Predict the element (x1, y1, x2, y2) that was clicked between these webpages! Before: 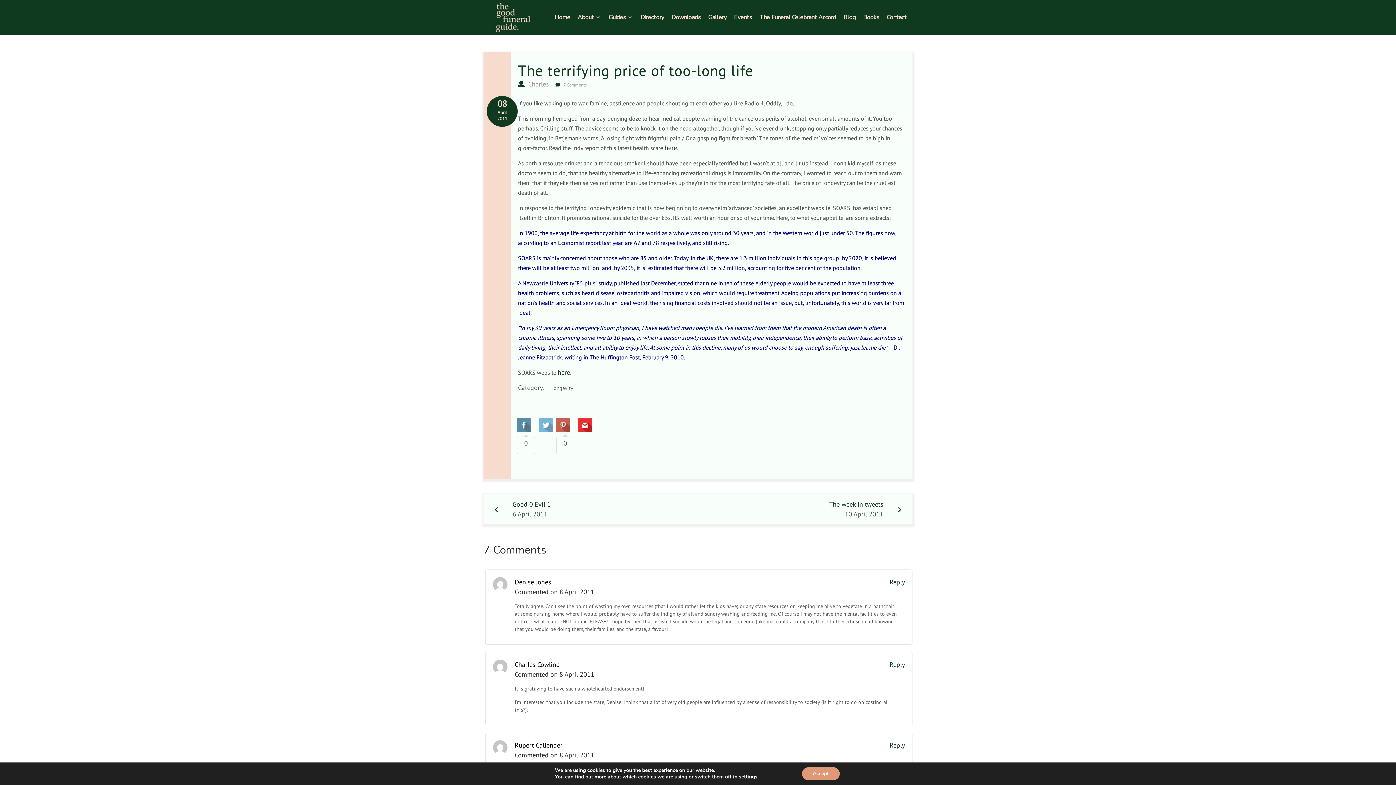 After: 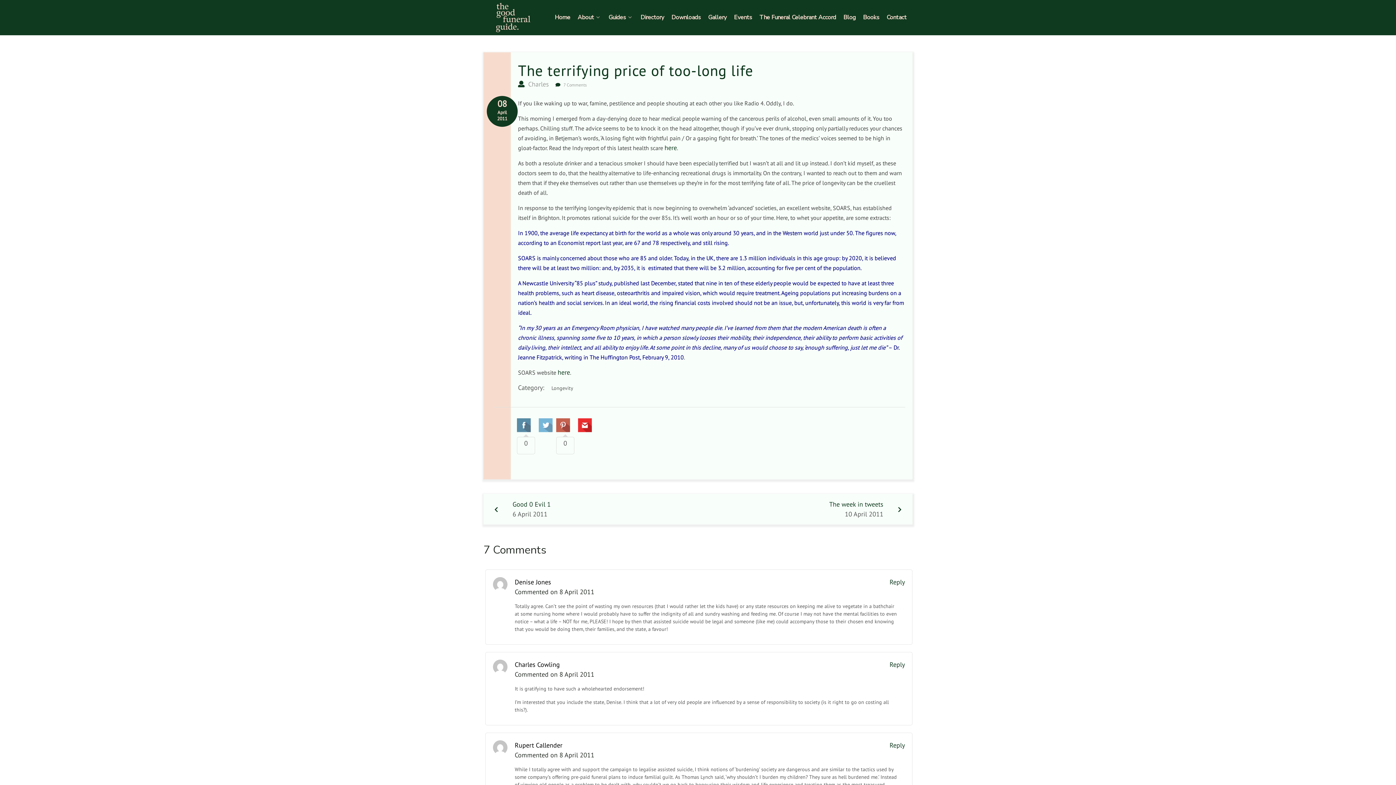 Action: bbox: (802, 767, 839, 780) label: Accept